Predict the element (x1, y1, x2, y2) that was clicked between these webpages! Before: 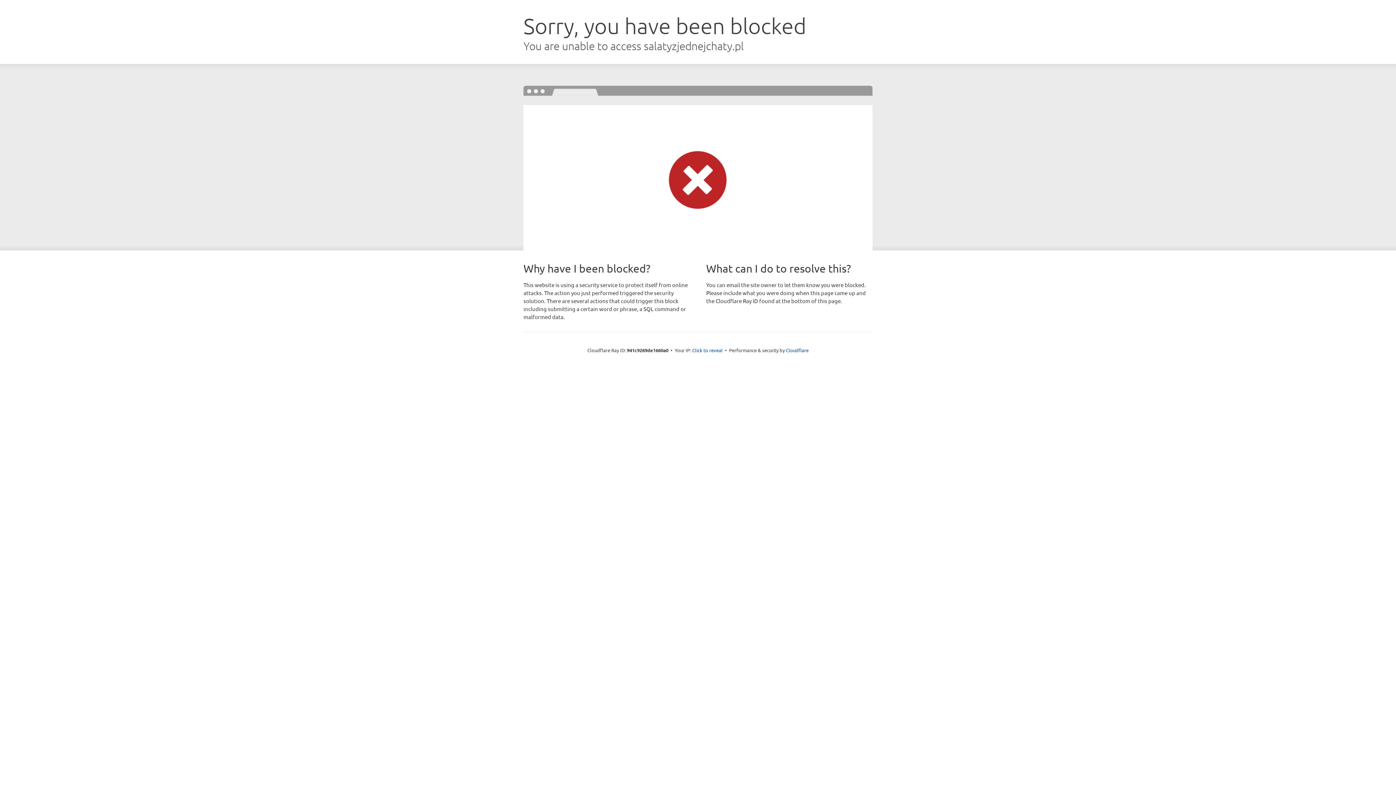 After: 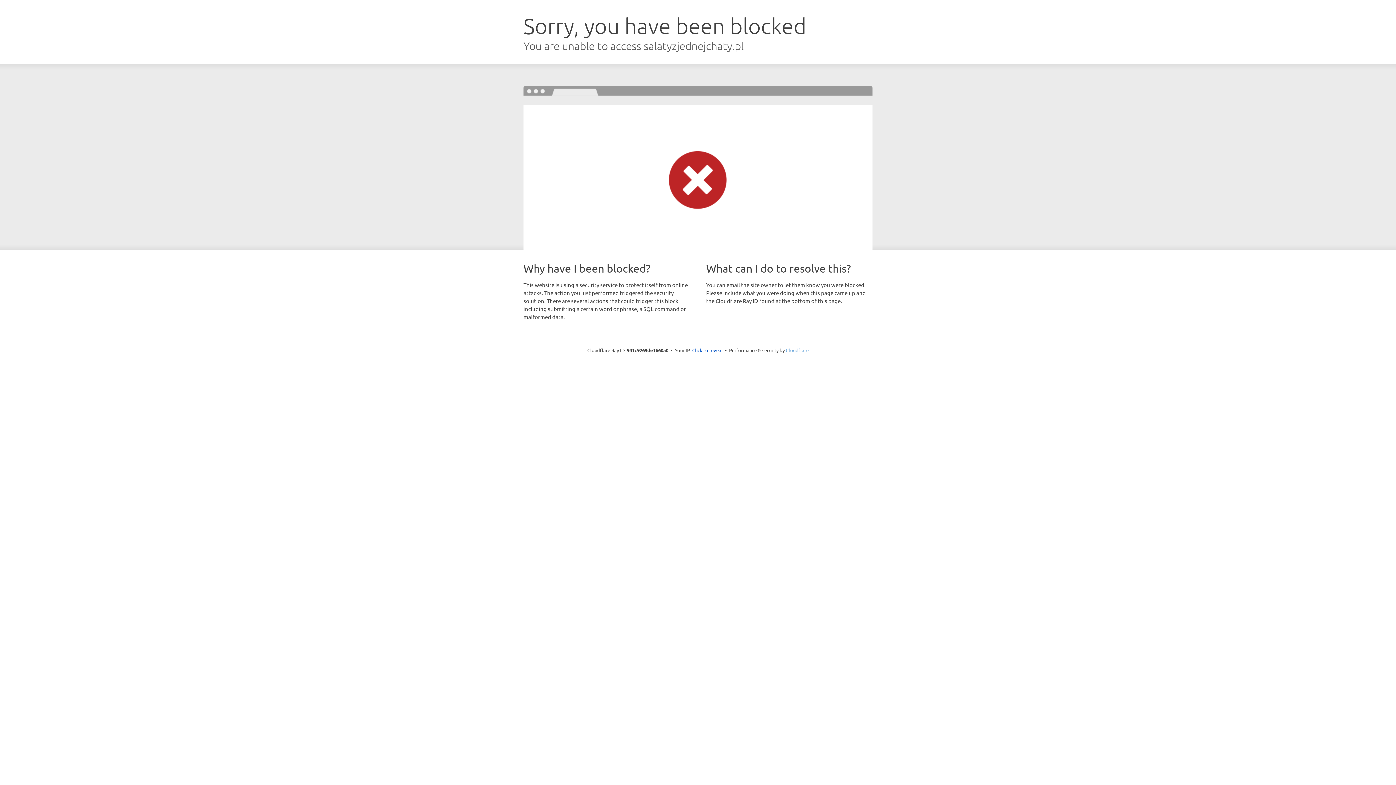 Action: bbox: (786, 347, 808, 353) label: Cloudflare